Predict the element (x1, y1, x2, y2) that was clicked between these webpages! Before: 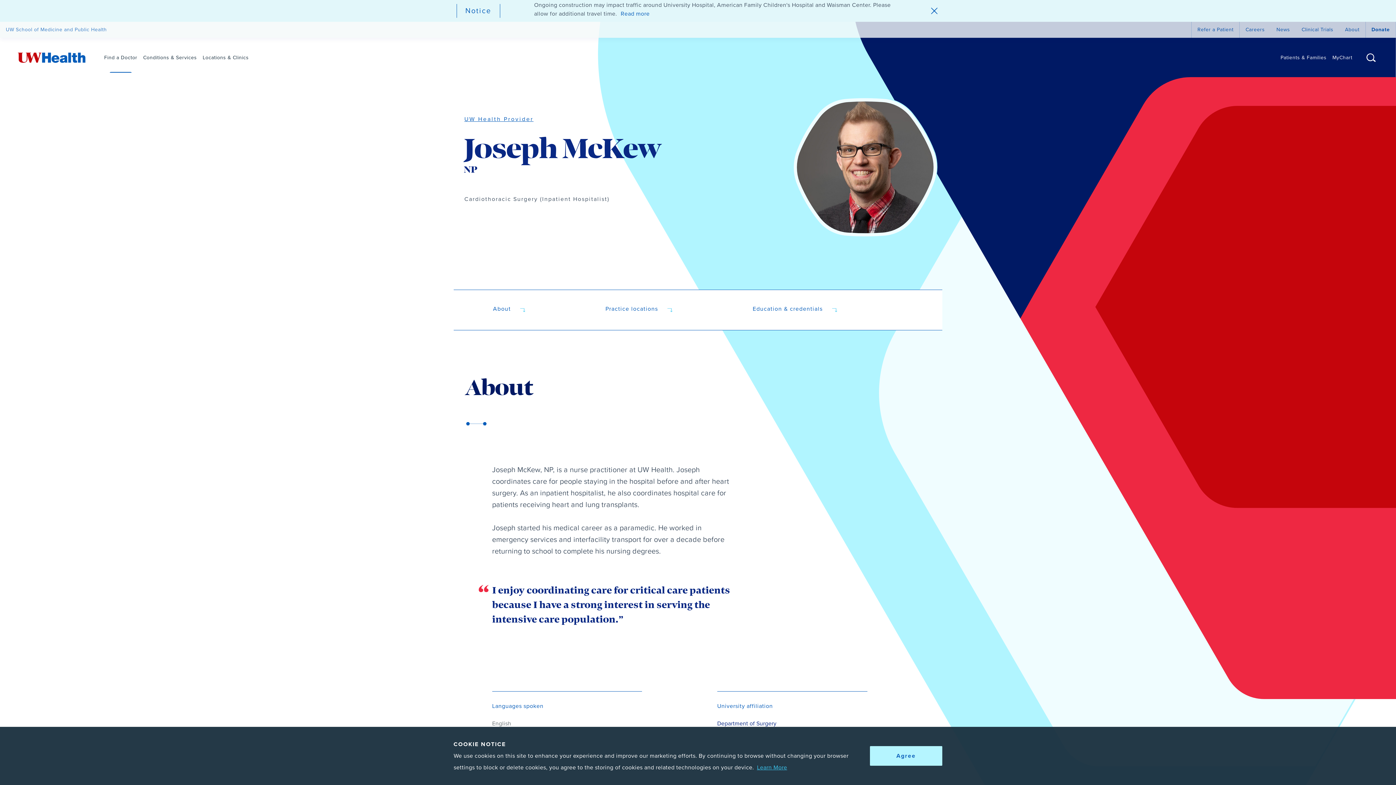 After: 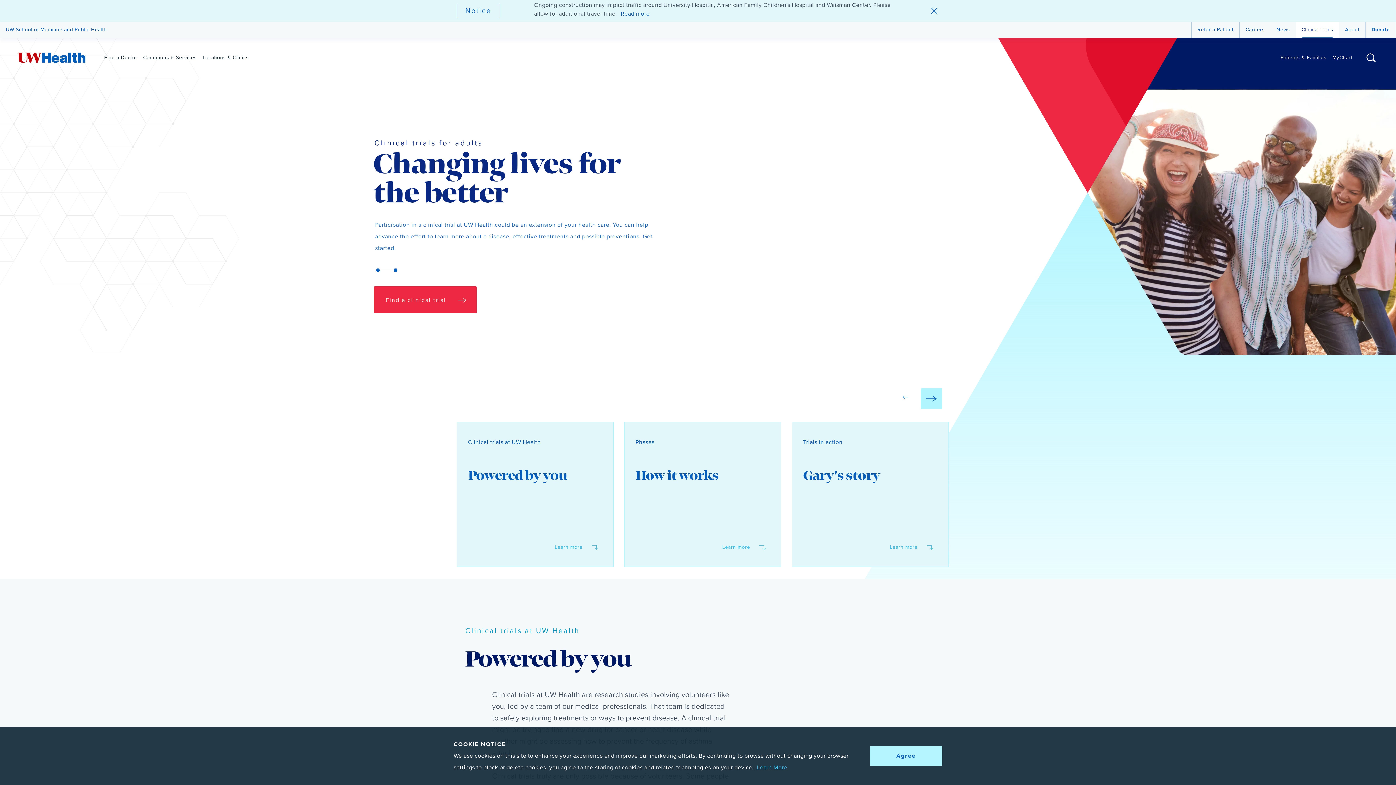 Action: bbox: (1296, 21, 1339, 37) label: Clinical Trials